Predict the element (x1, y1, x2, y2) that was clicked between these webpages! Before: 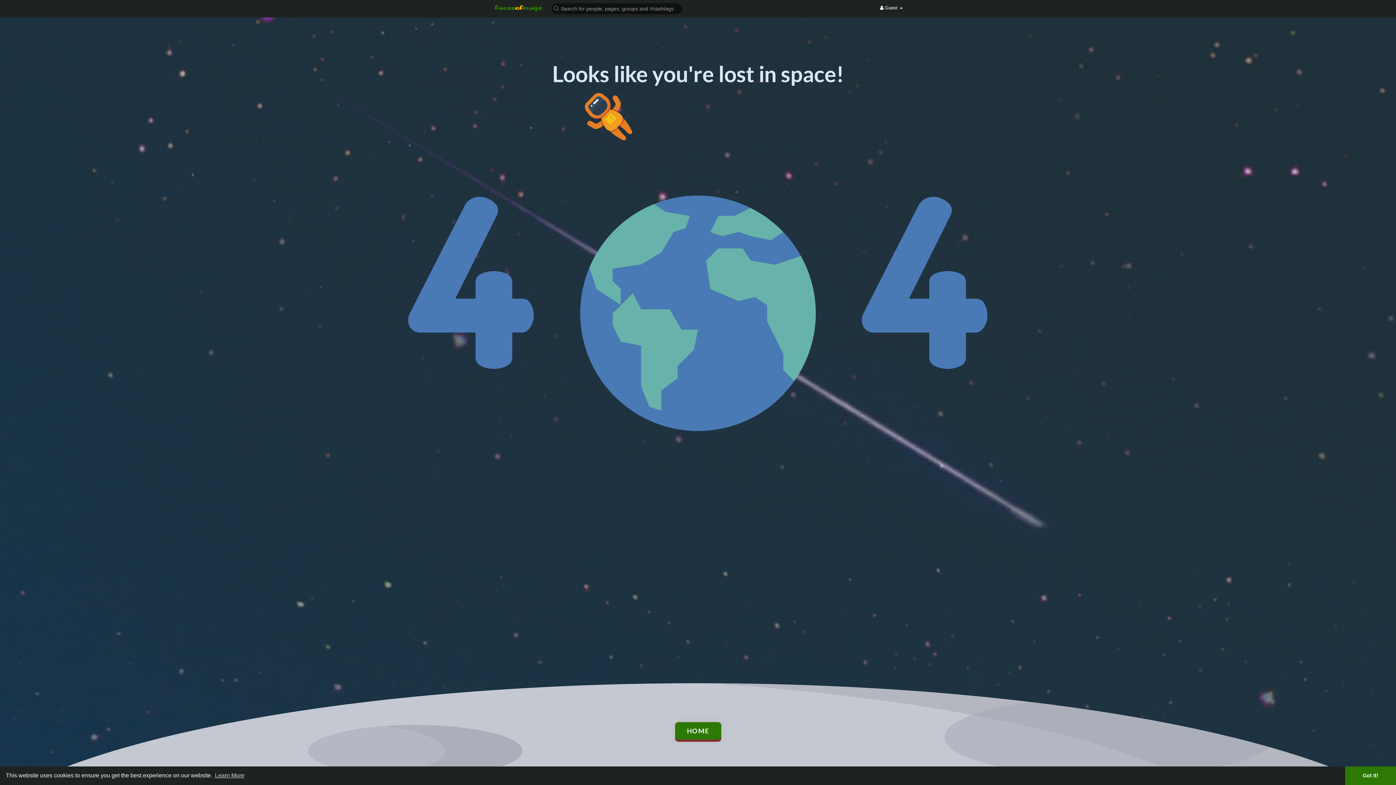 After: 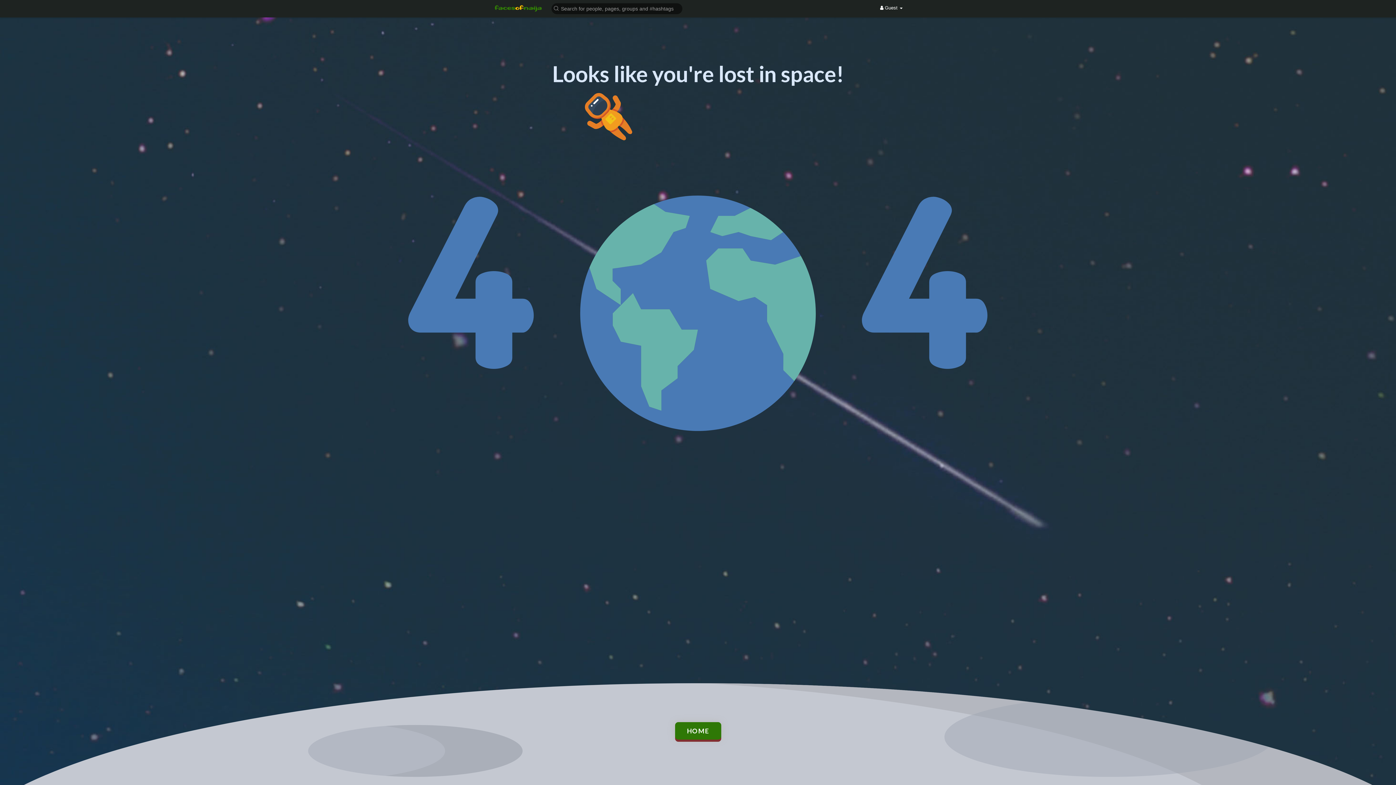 Action: label: dismiss cookie message bbox: (1345, 766, 1396, 785)